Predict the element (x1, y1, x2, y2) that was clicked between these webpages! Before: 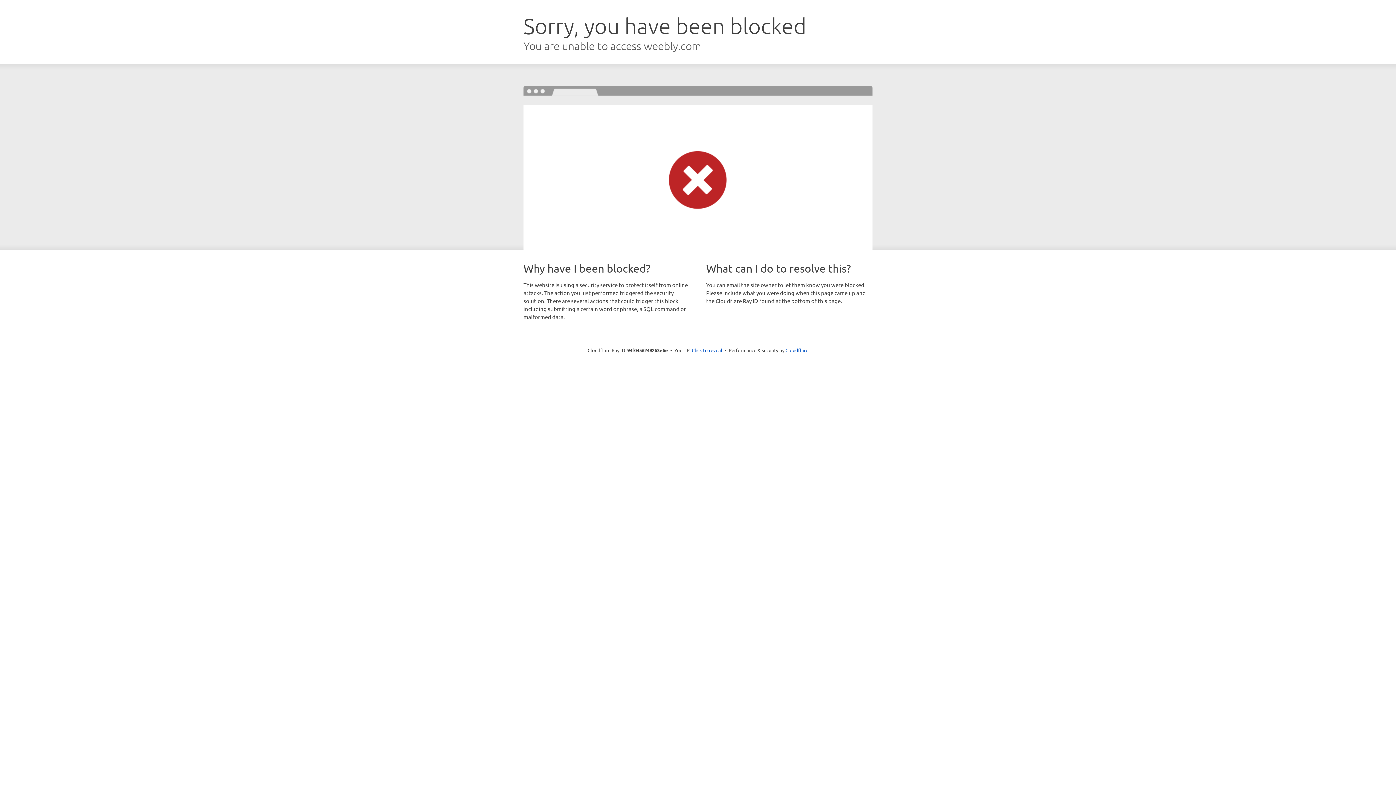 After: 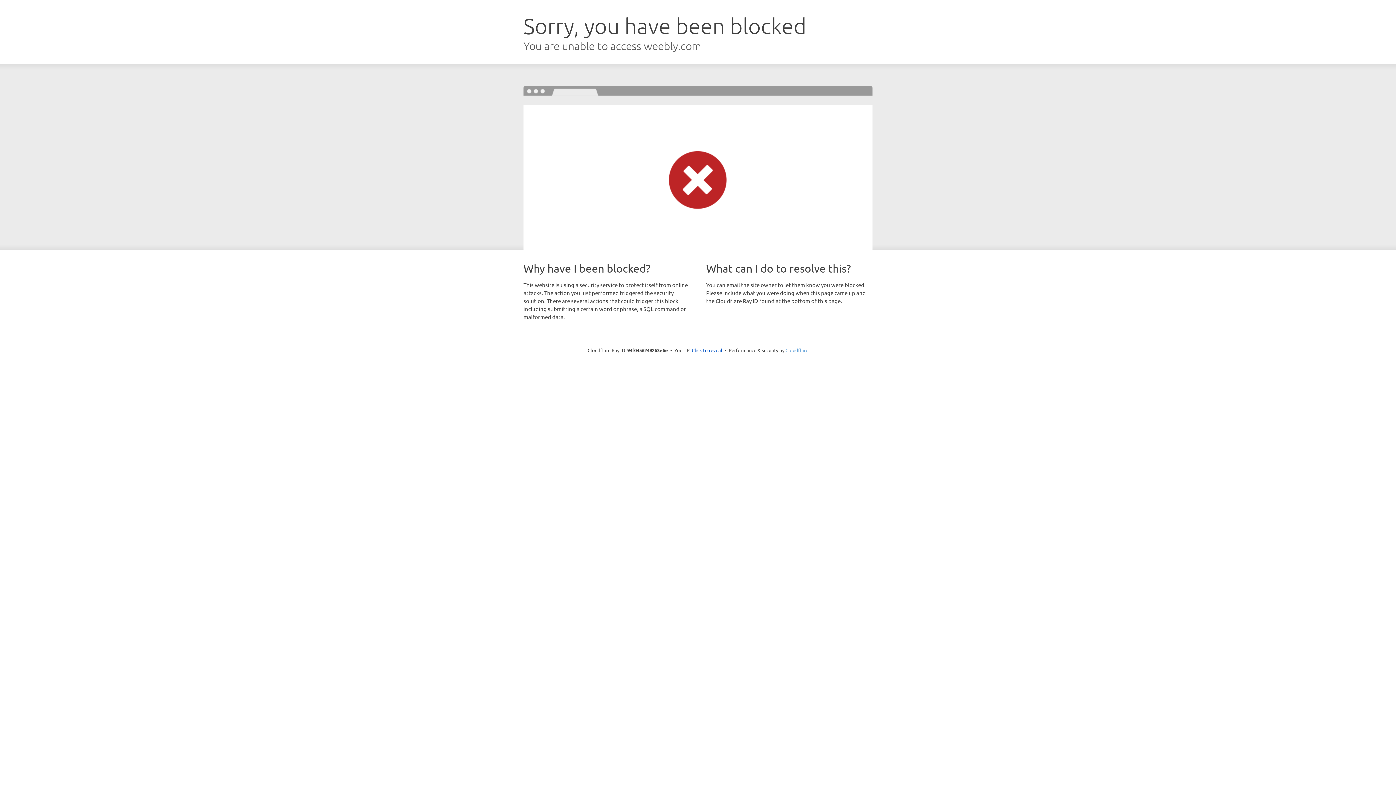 Action: label: Cloudflare bbox: (785, 347, 808, 353)